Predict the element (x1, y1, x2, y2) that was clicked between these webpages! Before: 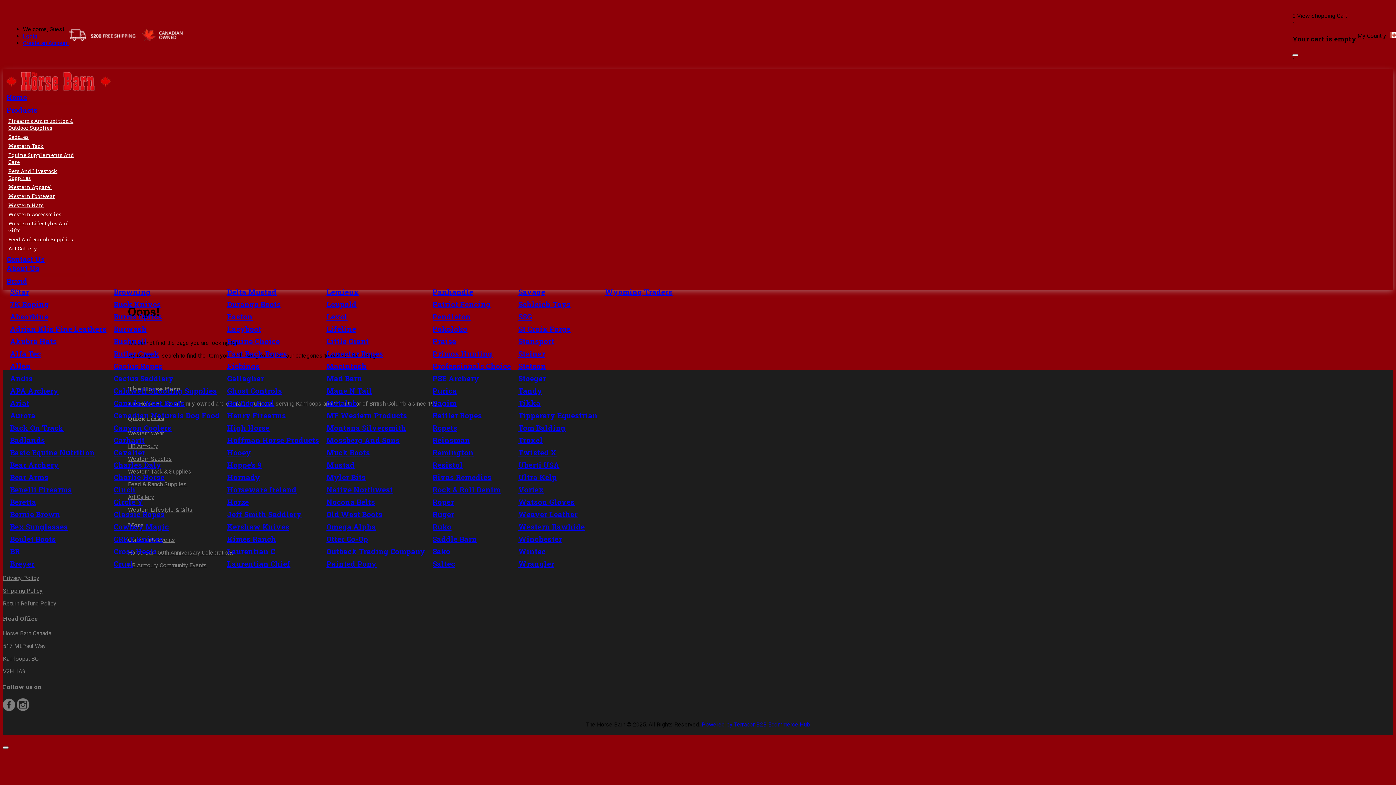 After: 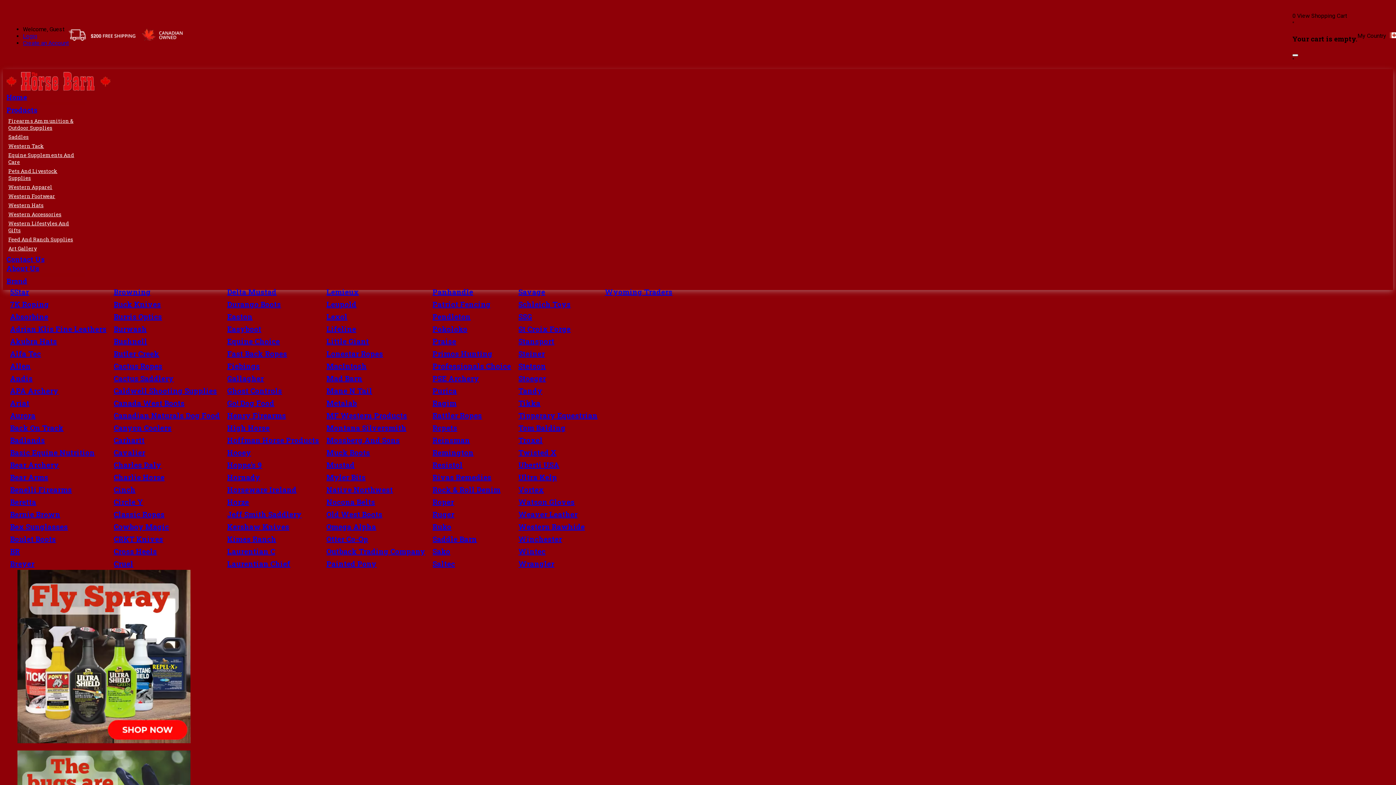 Action: label: Native Northwest bbox: (322, 483, 429, 496)